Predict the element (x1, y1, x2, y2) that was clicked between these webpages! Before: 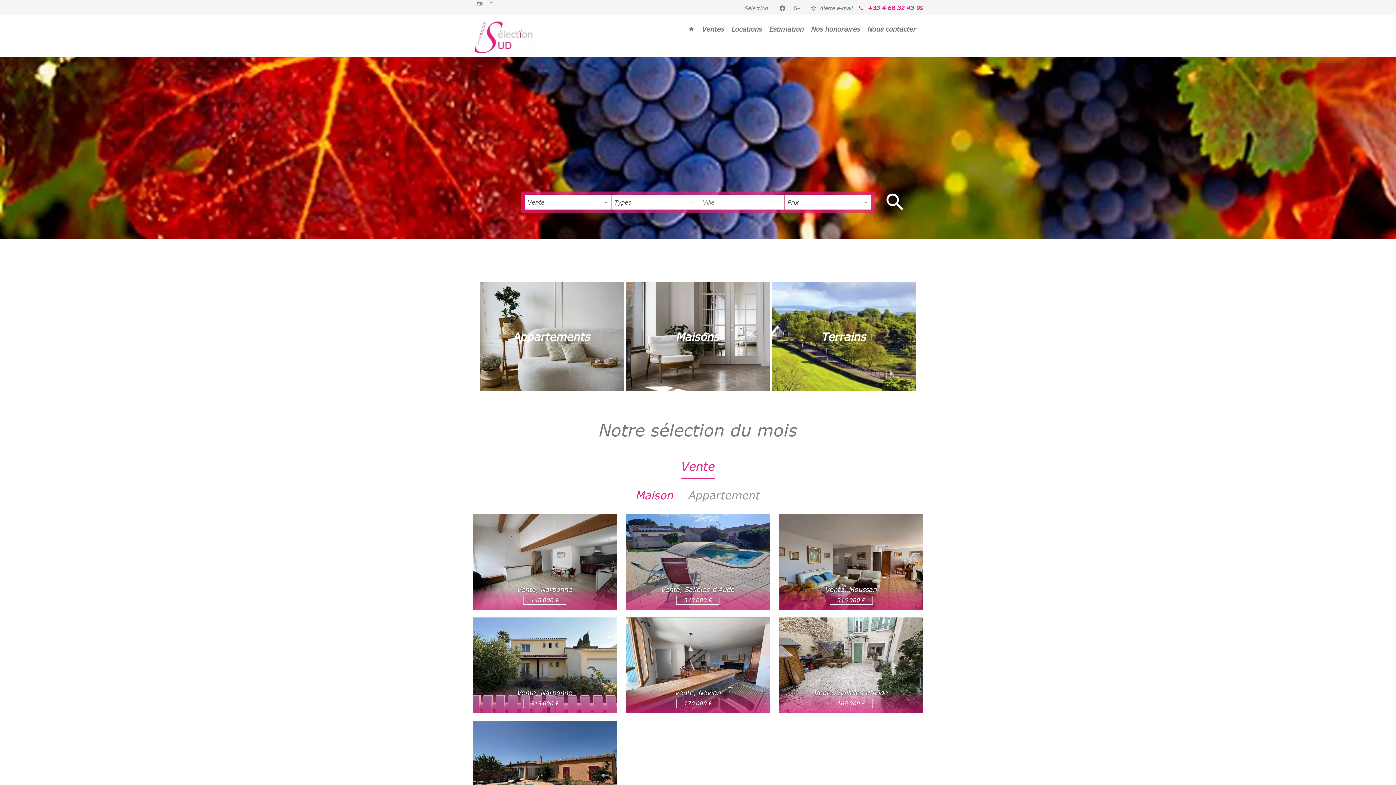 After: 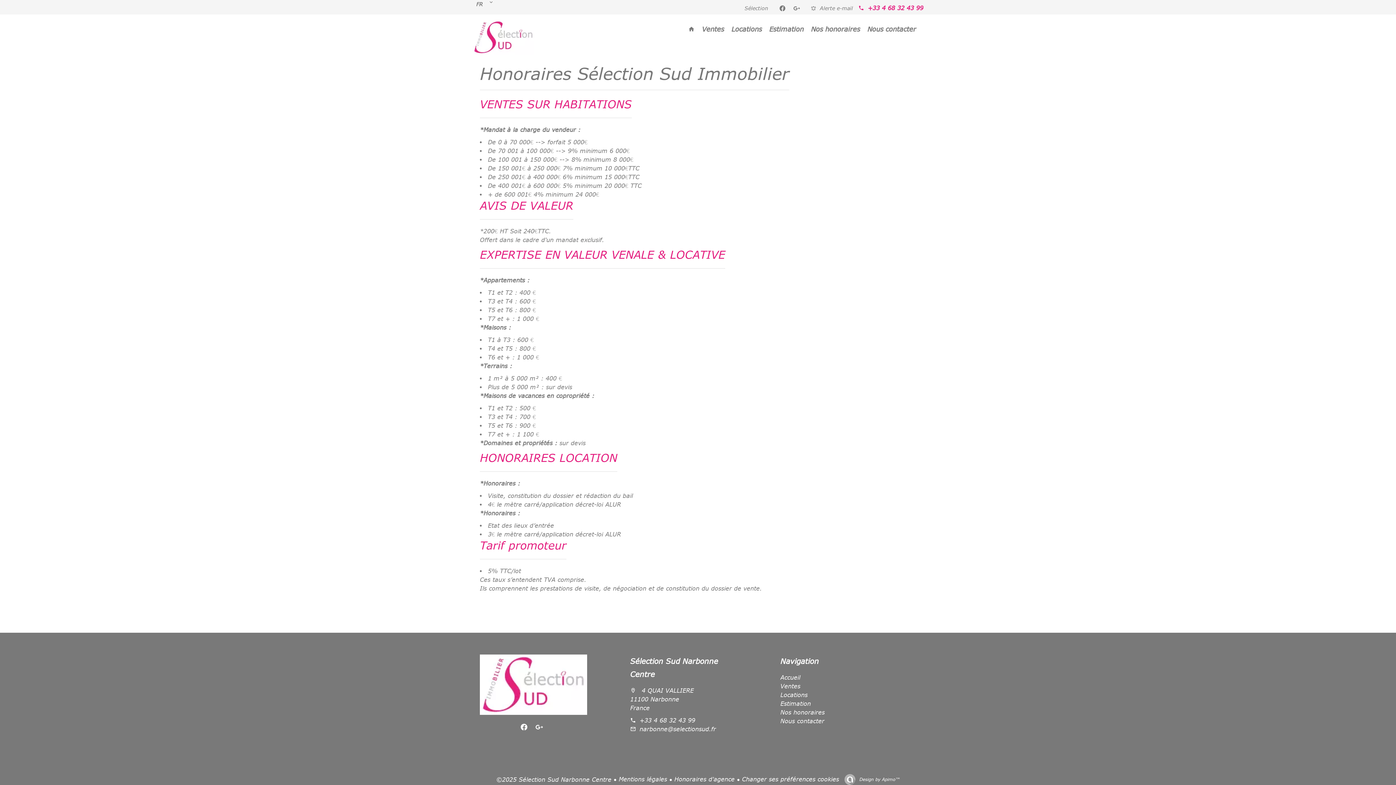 Action: label: Nos honoraires bbox: (811, 19, 860, 39)